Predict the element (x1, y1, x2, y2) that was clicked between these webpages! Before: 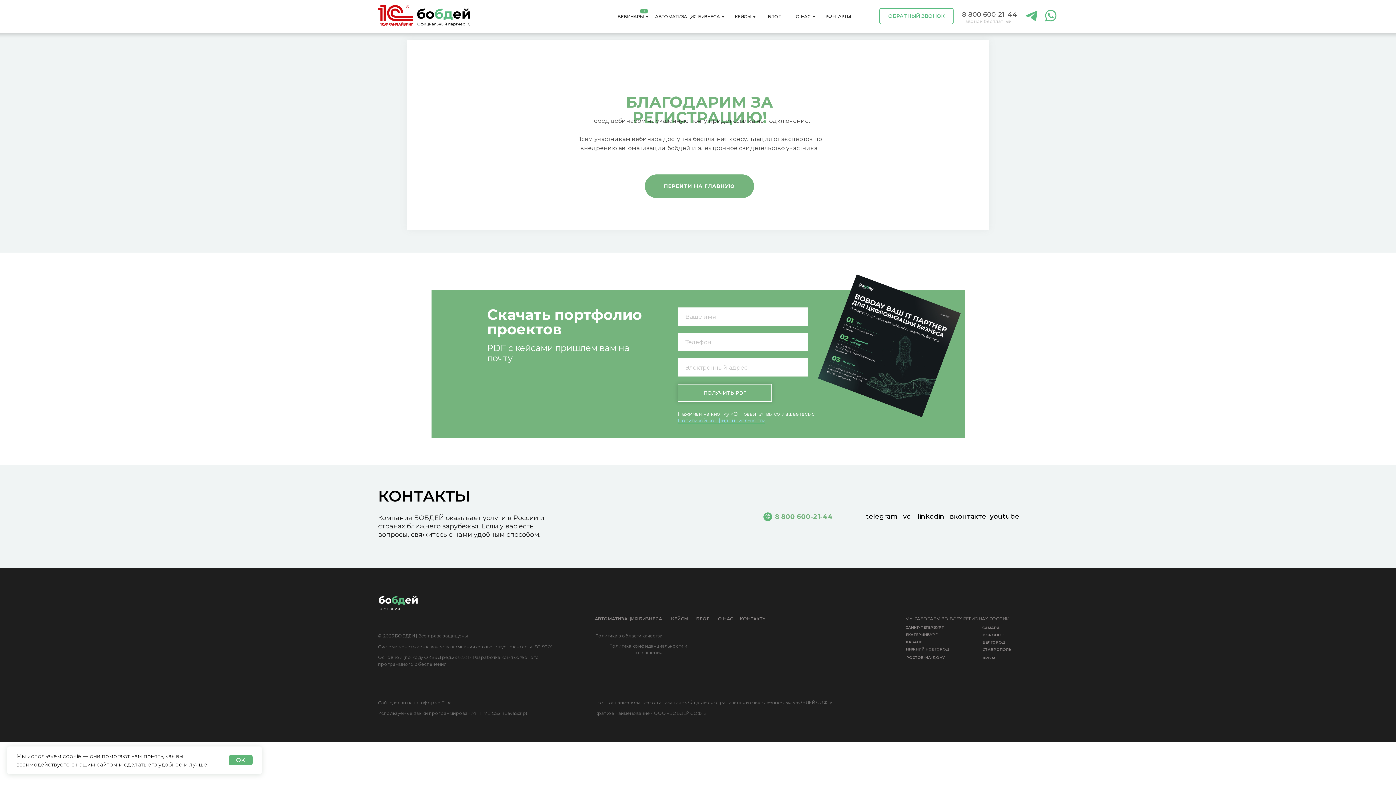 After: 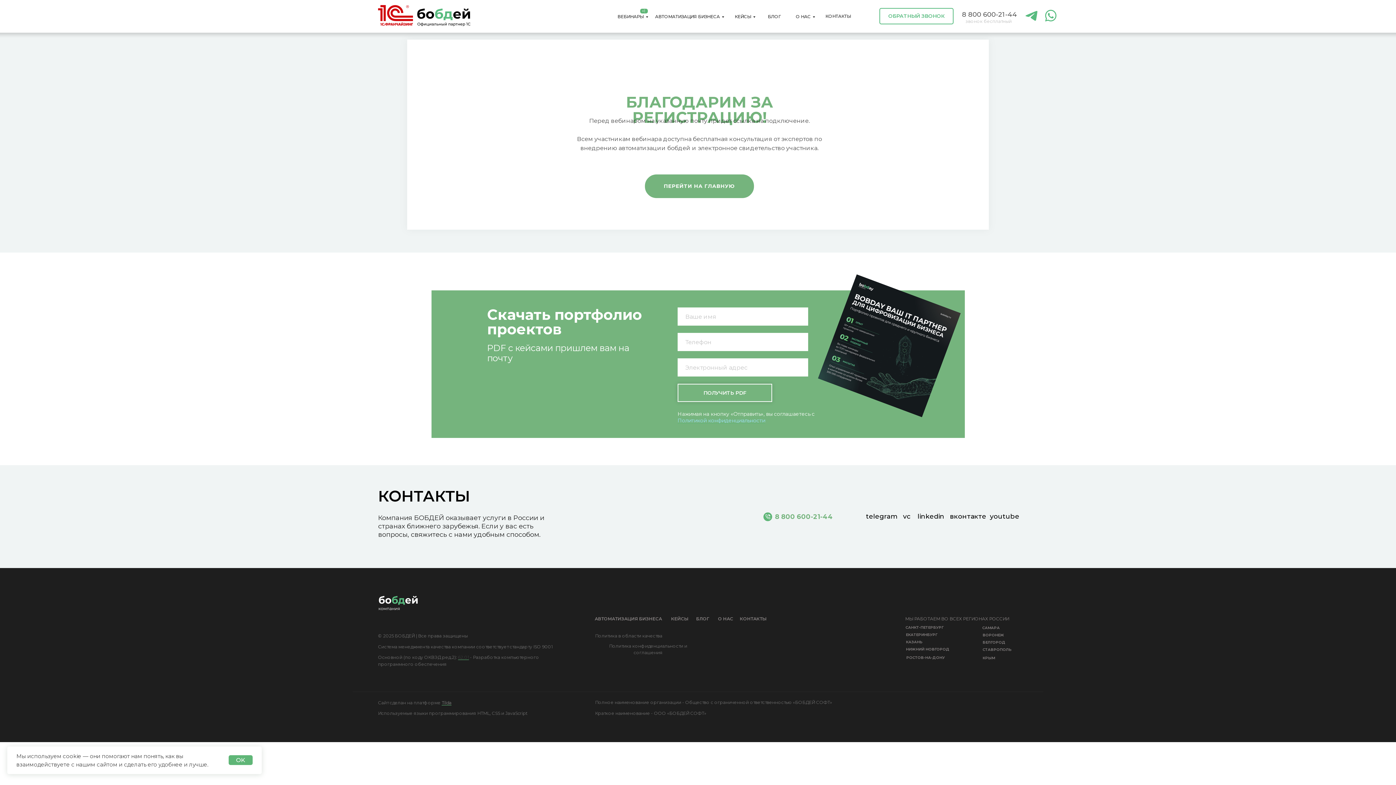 Action: label: 8 800 600-21-44 bbox: (775, 513, 833, 521)